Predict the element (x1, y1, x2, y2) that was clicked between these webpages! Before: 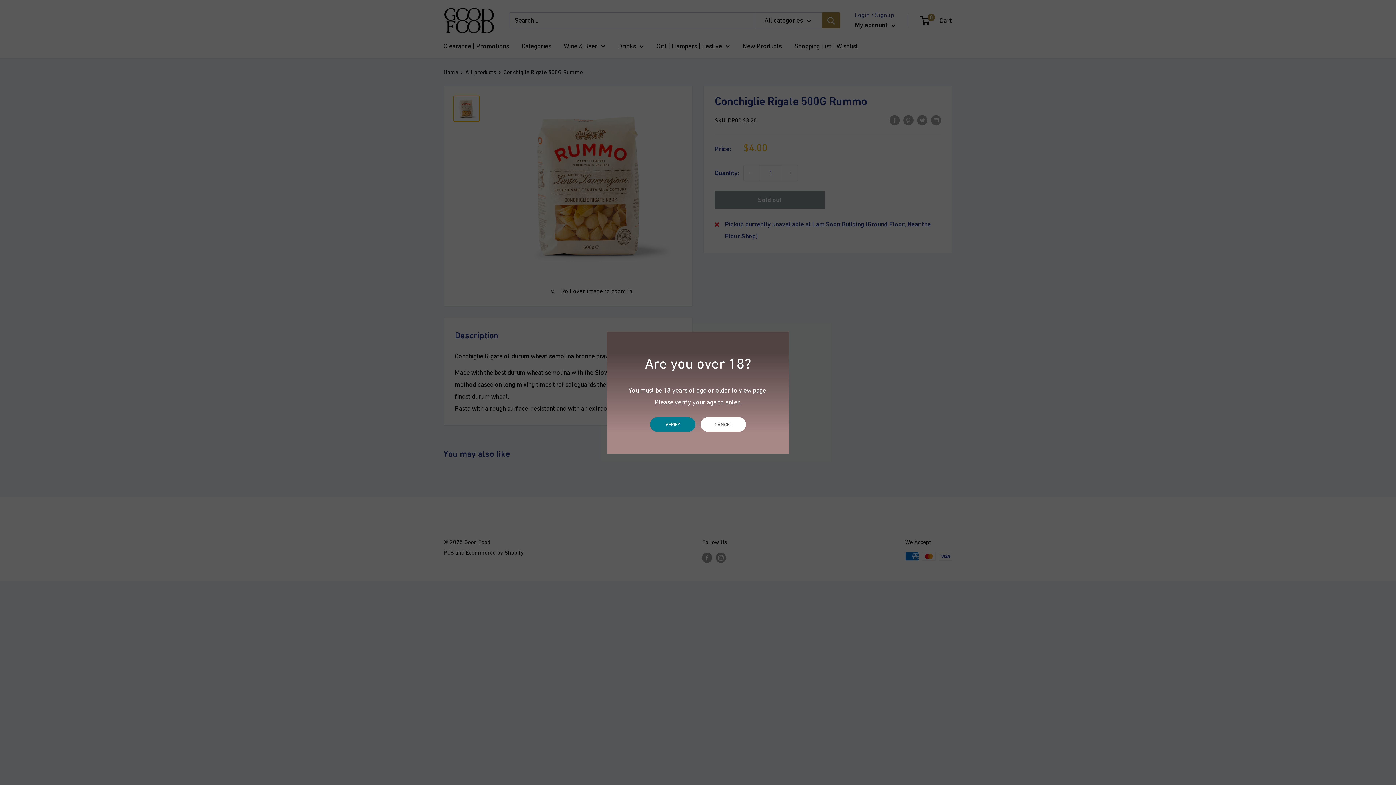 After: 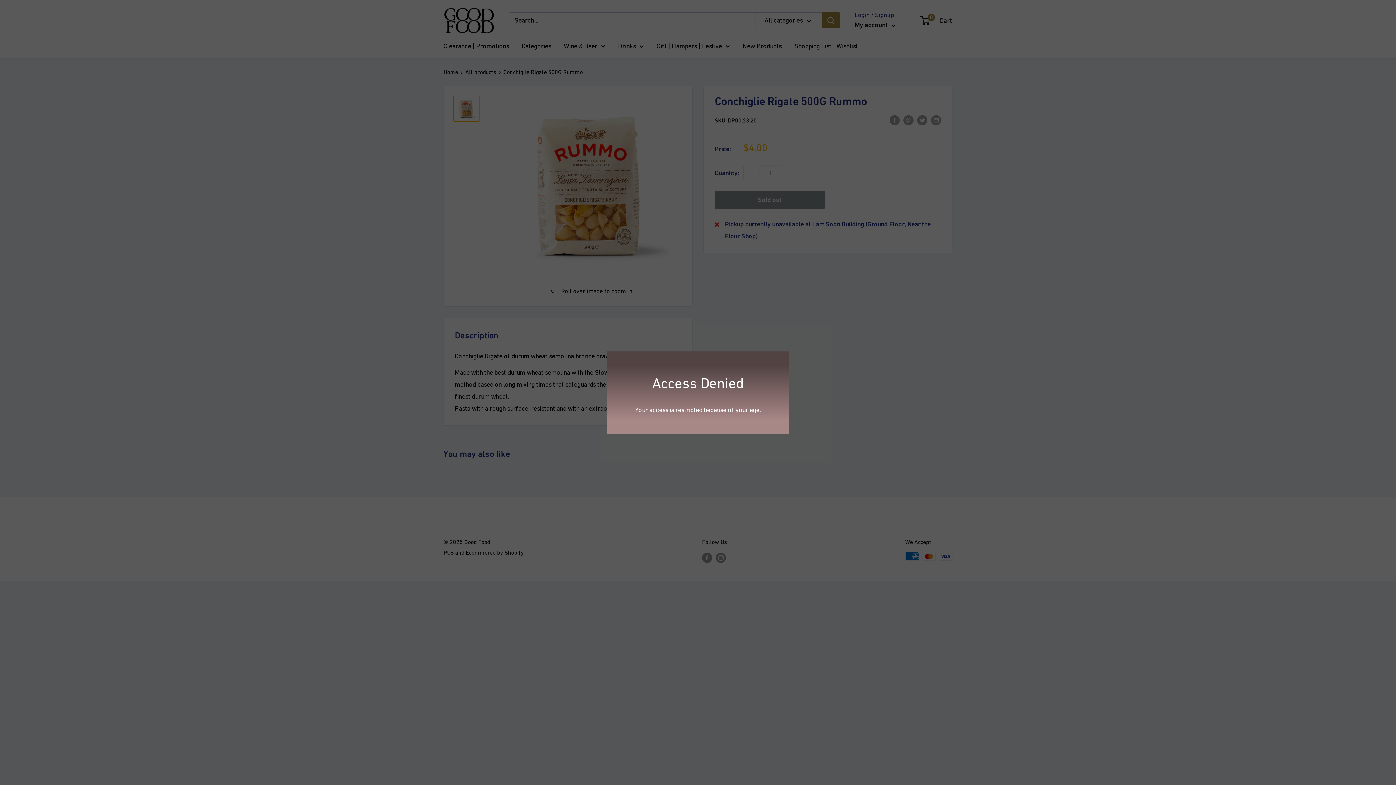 Action: label: CANCEL bbox: (700, 417, 745, 431)